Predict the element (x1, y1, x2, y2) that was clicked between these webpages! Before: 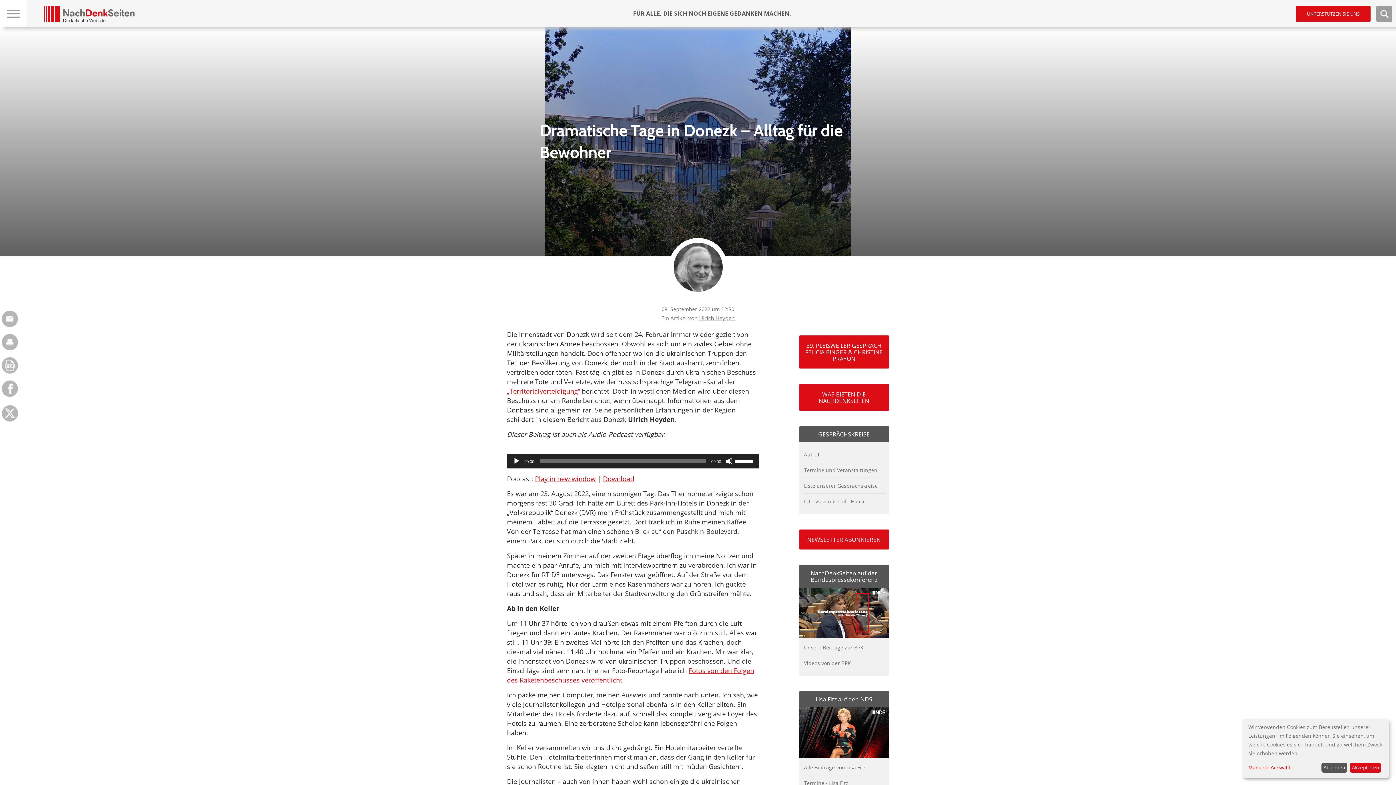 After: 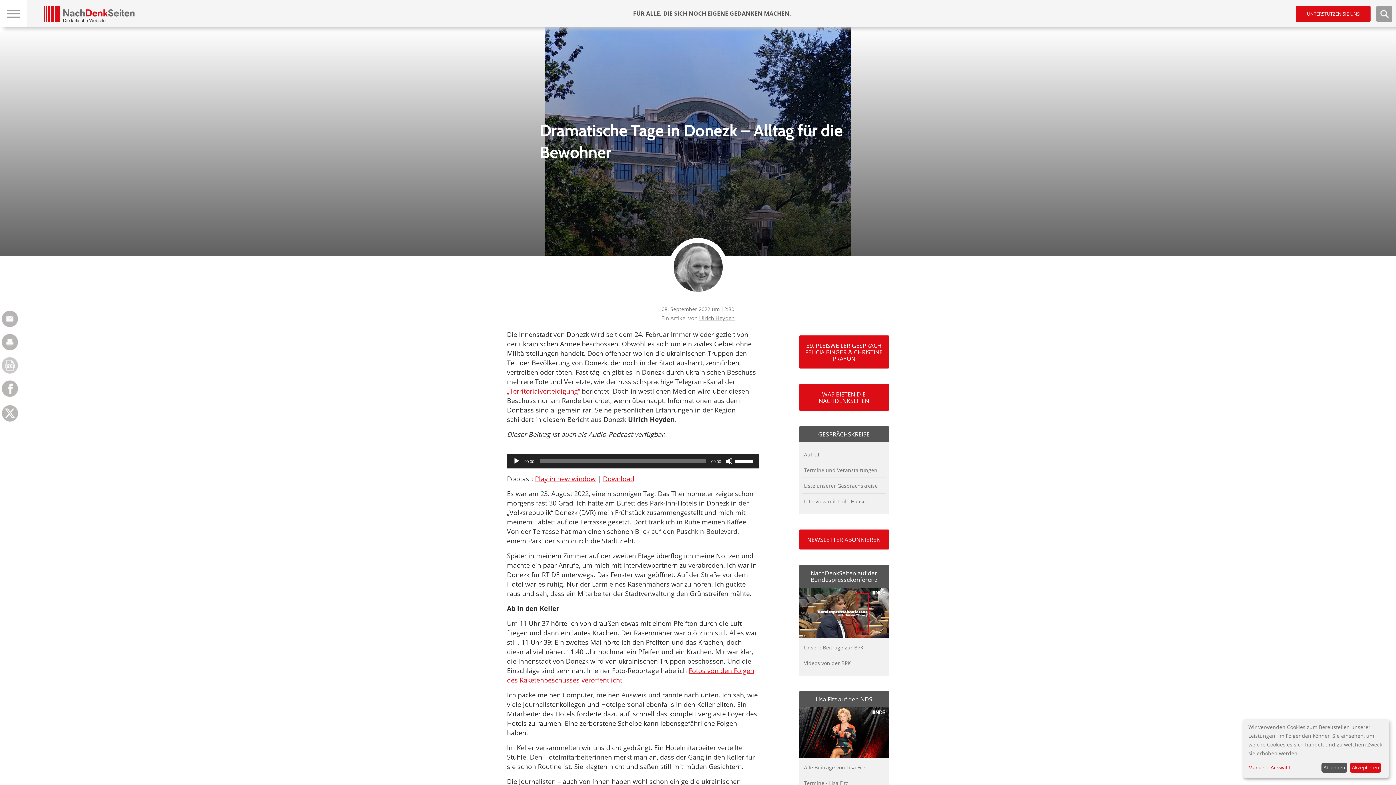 Action: label: PDF bbox: (1, 357, 18, 373)